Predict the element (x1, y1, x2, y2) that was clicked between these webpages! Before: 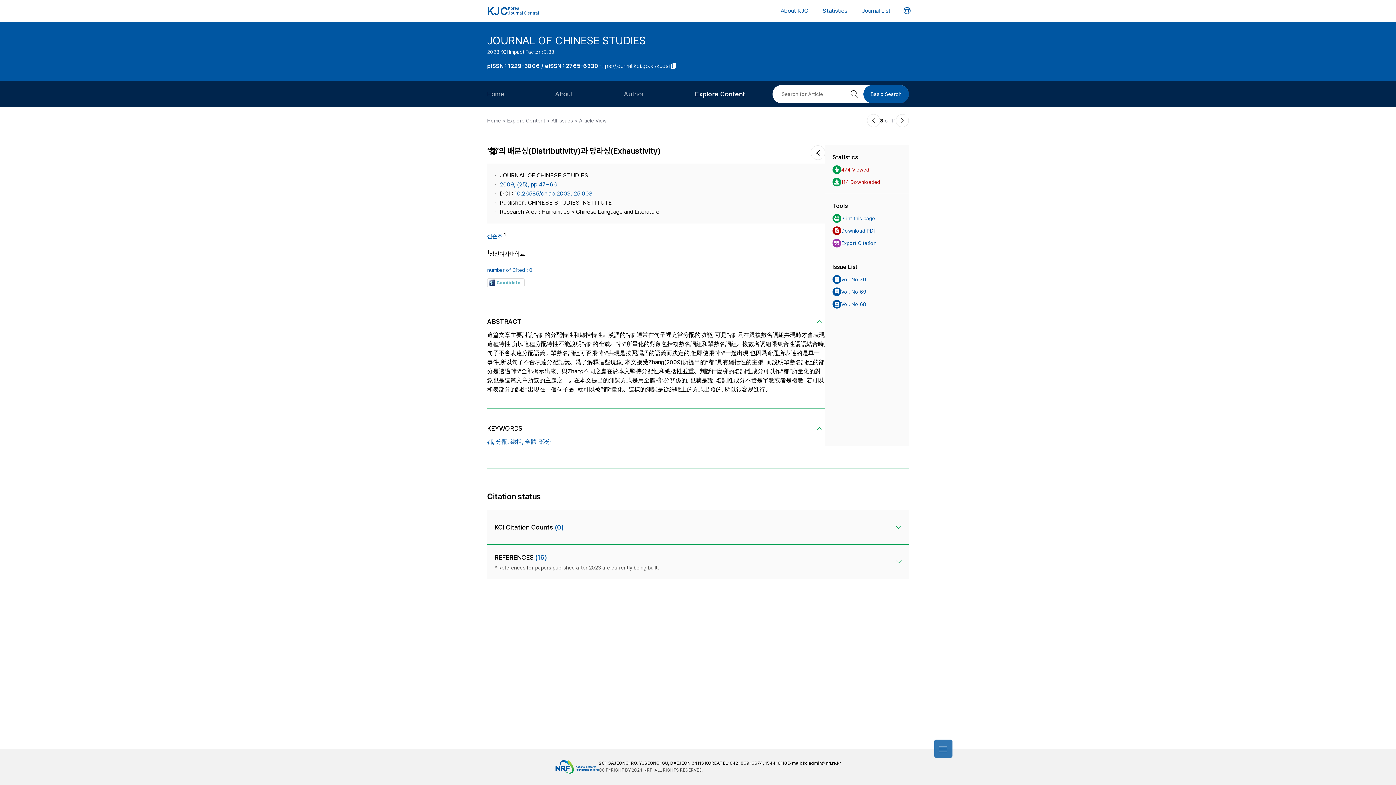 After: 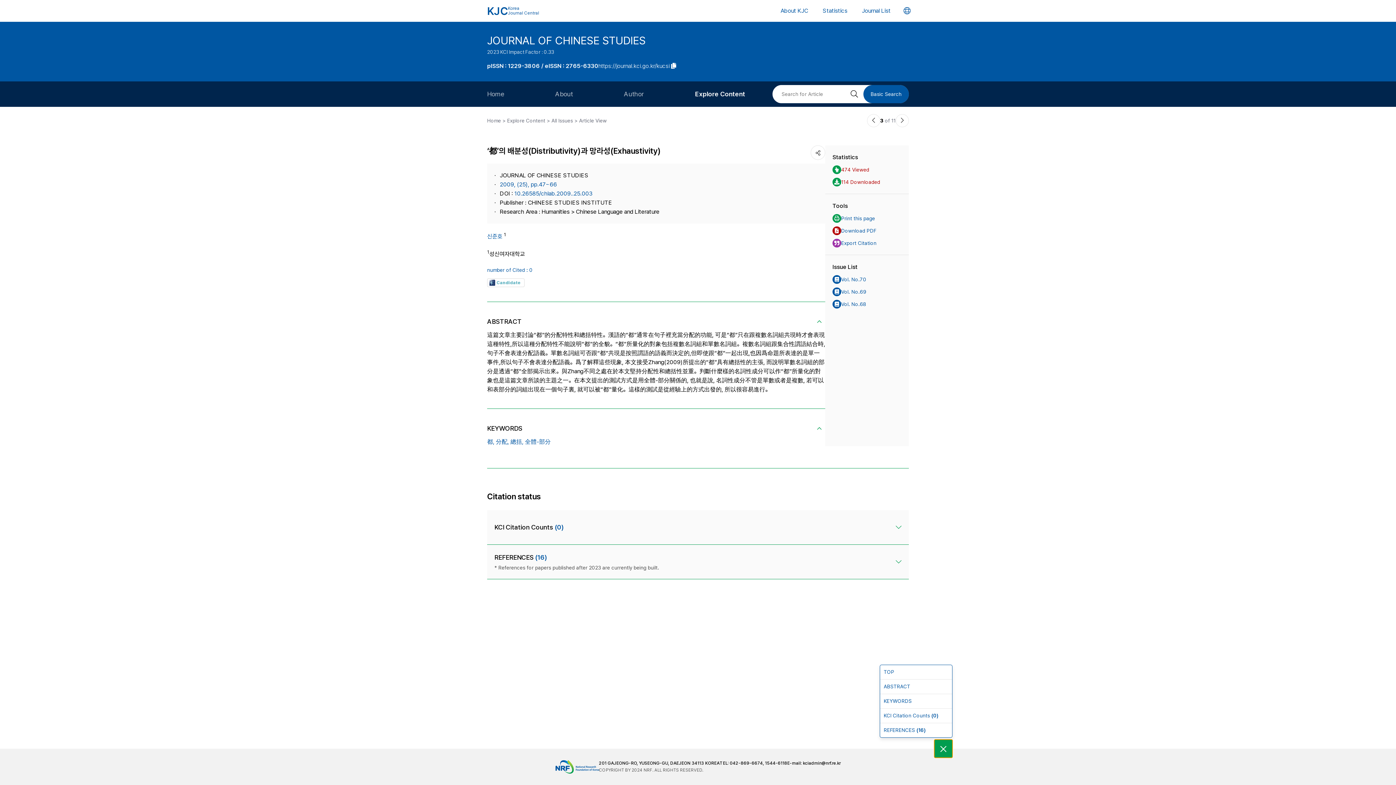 Action: bbox: (934, 740, 952, 758) label: toggle menu